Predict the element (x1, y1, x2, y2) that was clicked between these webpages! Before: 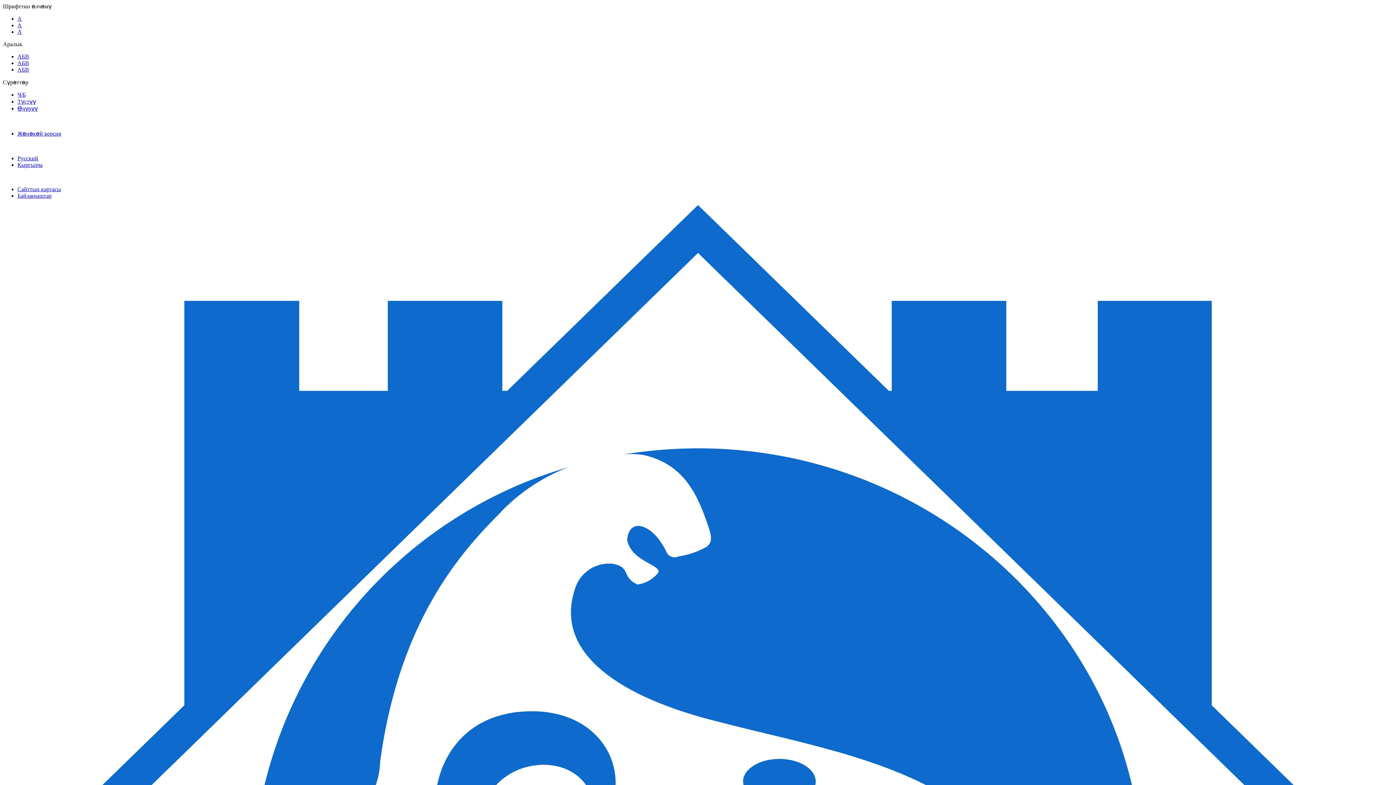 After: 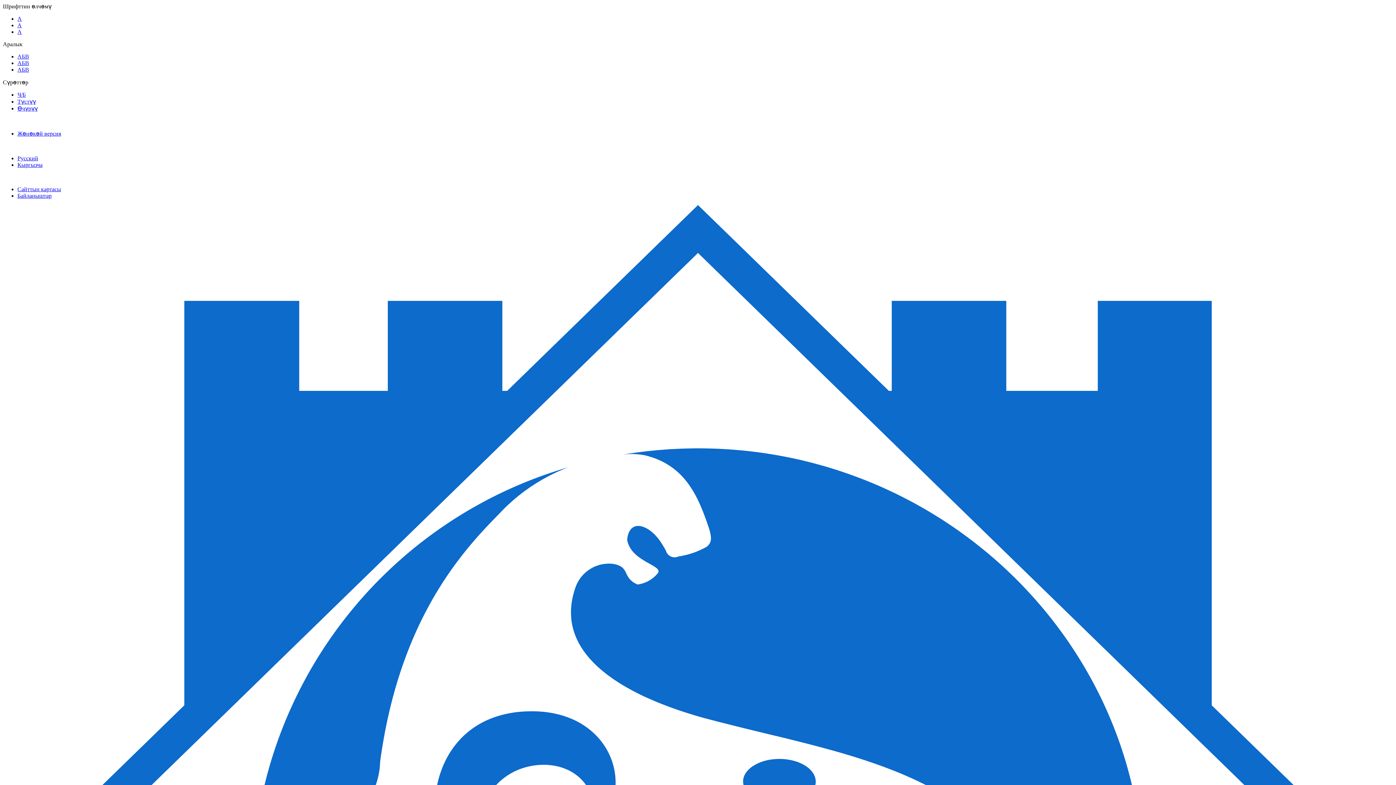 Action: bbox: (17, 105, 37, 111) label: Өчүрүү